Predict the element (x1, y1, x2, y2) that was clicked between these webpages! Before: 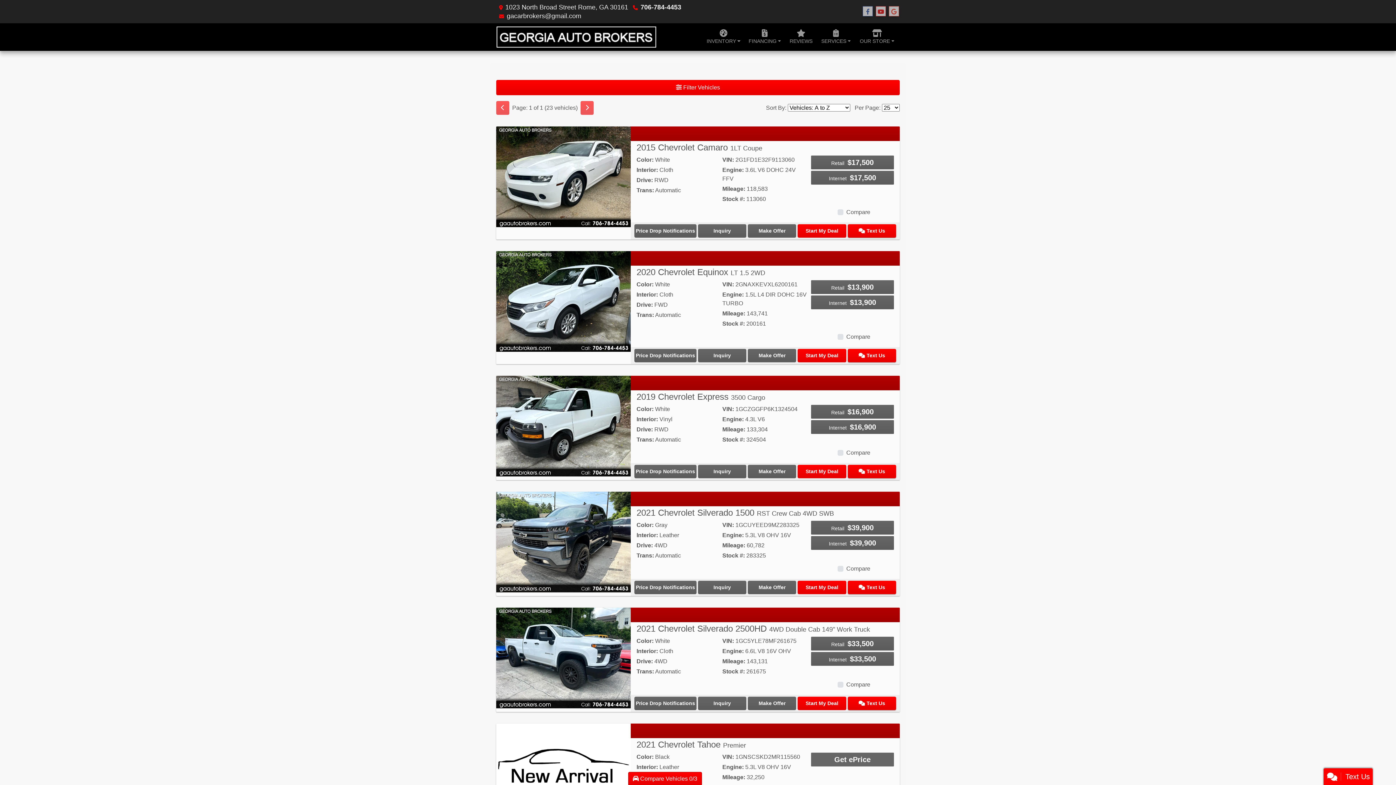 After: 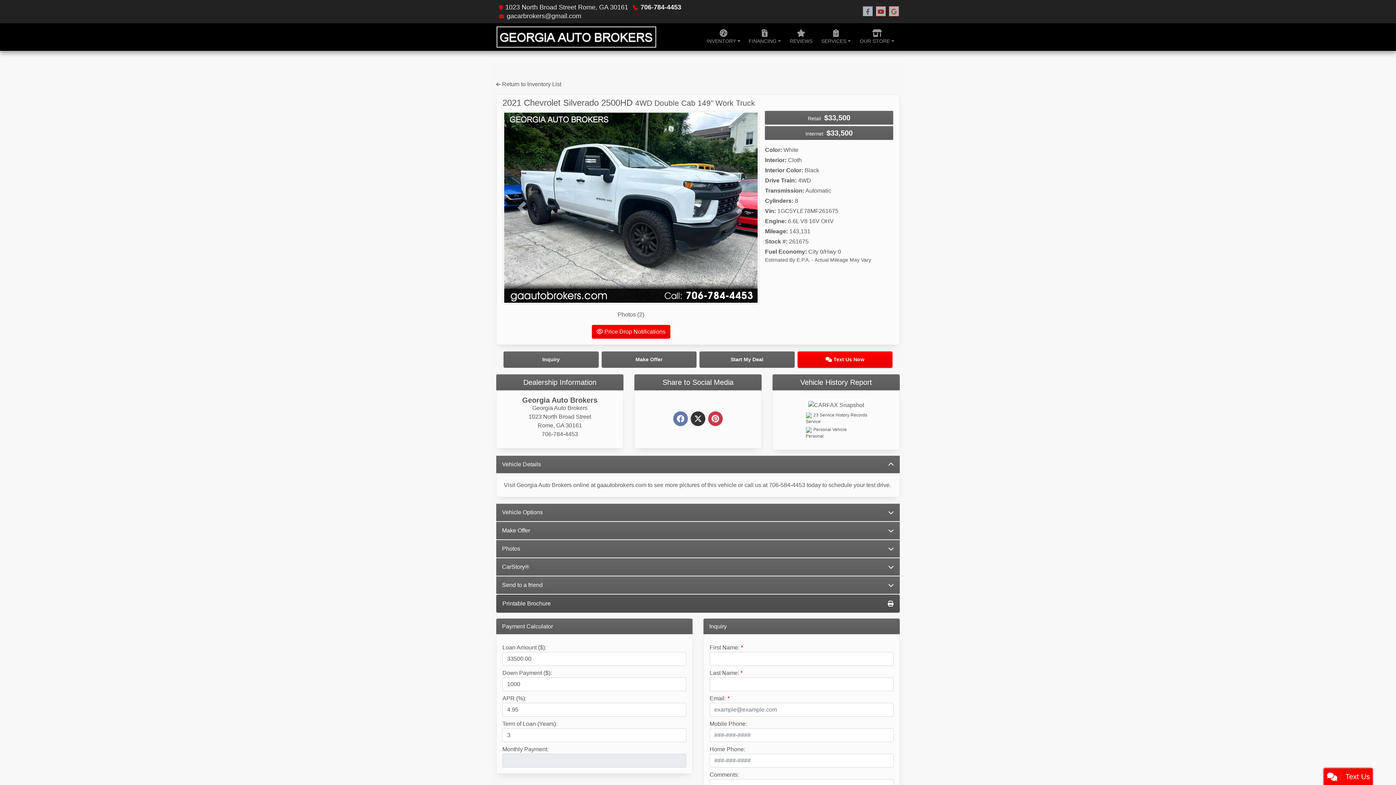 Action: label: 2021 Chevrolet Silverado 2500HD 4WD Double Cab 149" Work Truck bbox: (636, 624, 870, 633)